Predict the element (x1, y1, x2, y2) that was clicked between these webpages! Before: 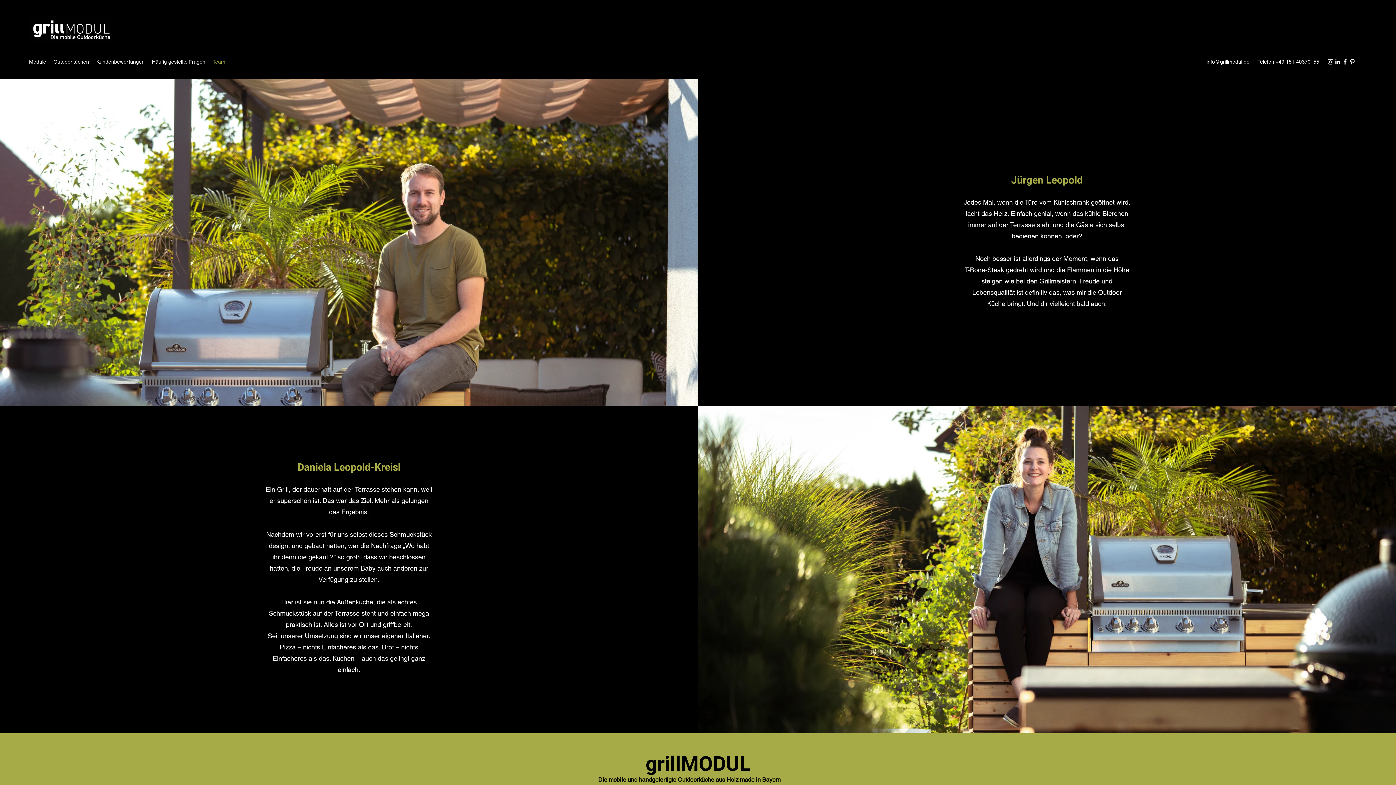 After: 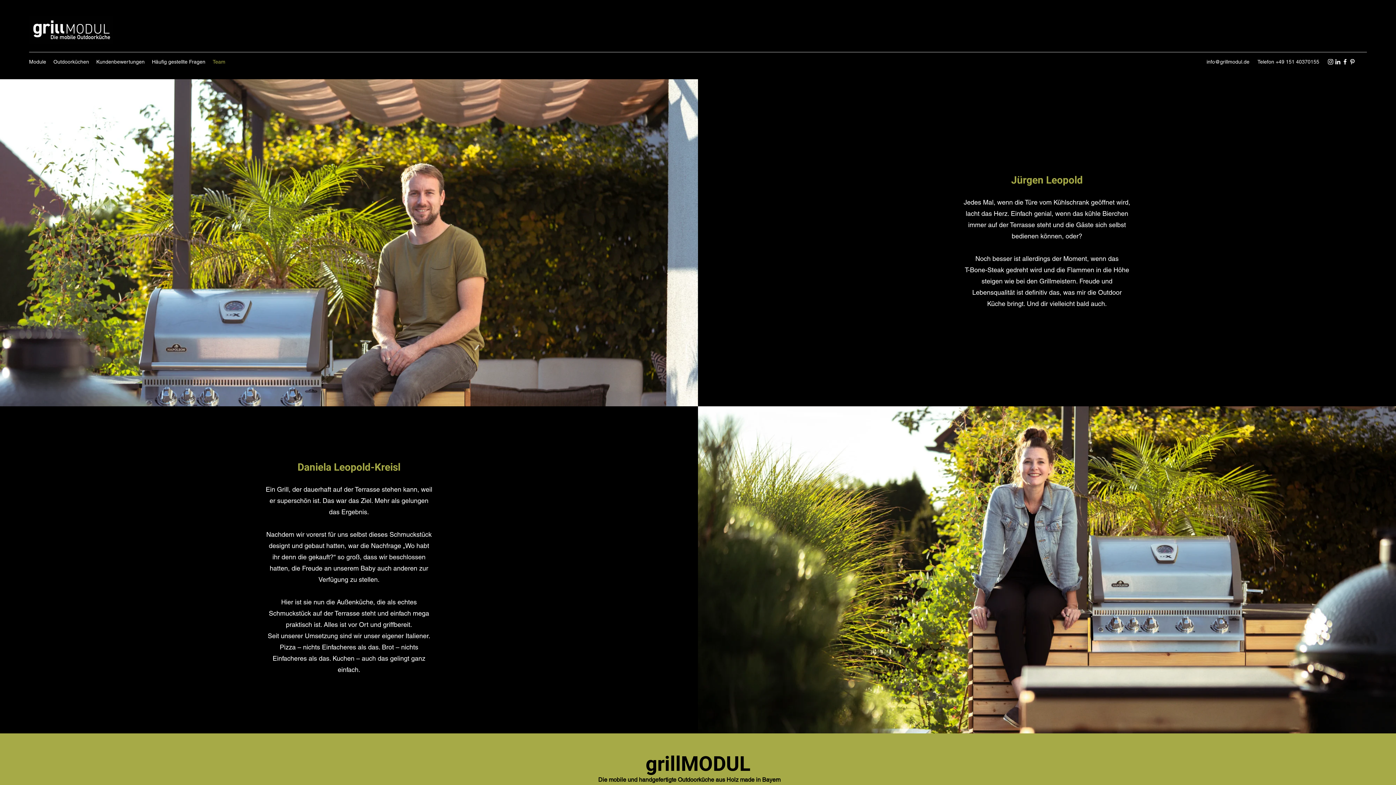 Action: label: LinkedIn bbox: (1334, 58, 1341, 65)